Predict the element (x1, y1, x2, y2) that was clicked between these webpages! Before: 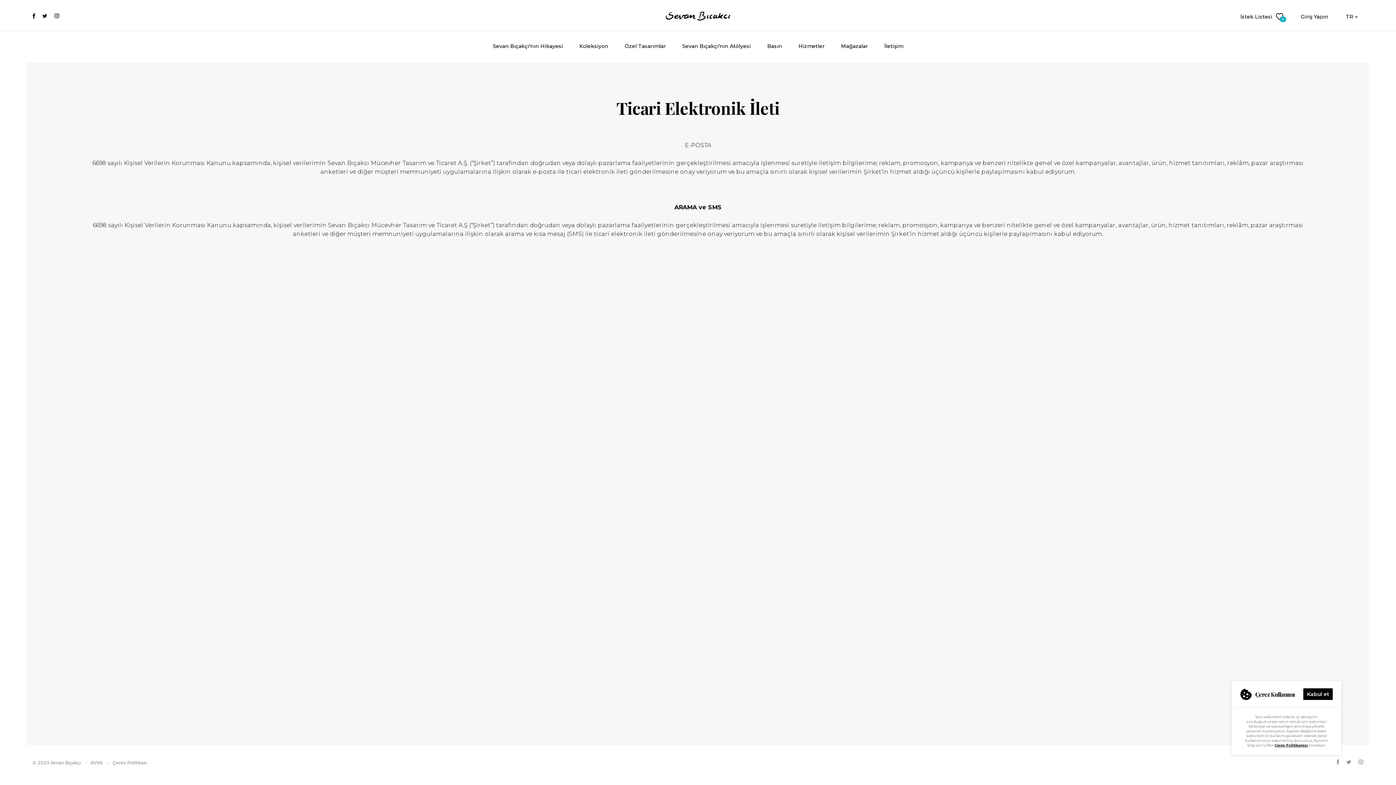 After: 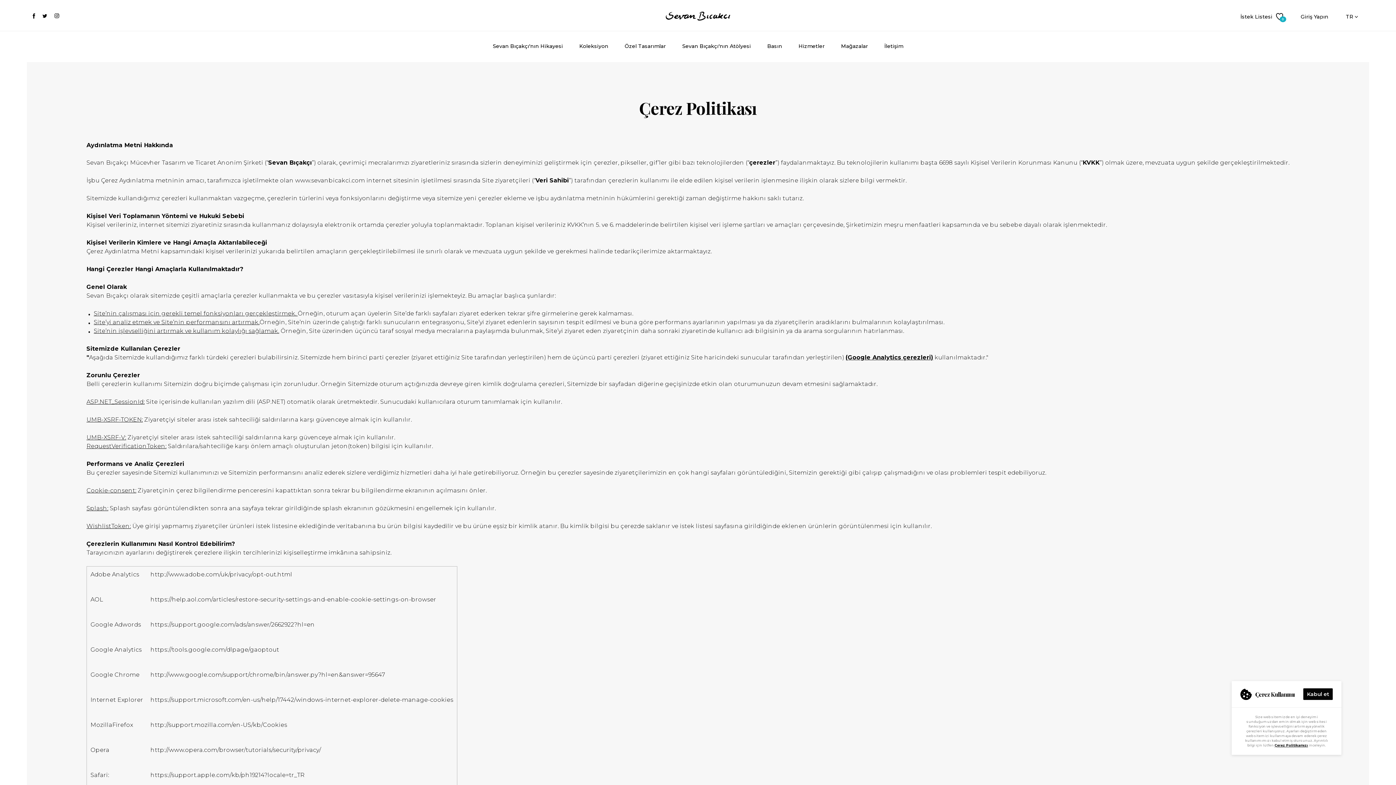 Action: label: Çerez Politikamızı bbox: (1274, 743, 1308, 748)